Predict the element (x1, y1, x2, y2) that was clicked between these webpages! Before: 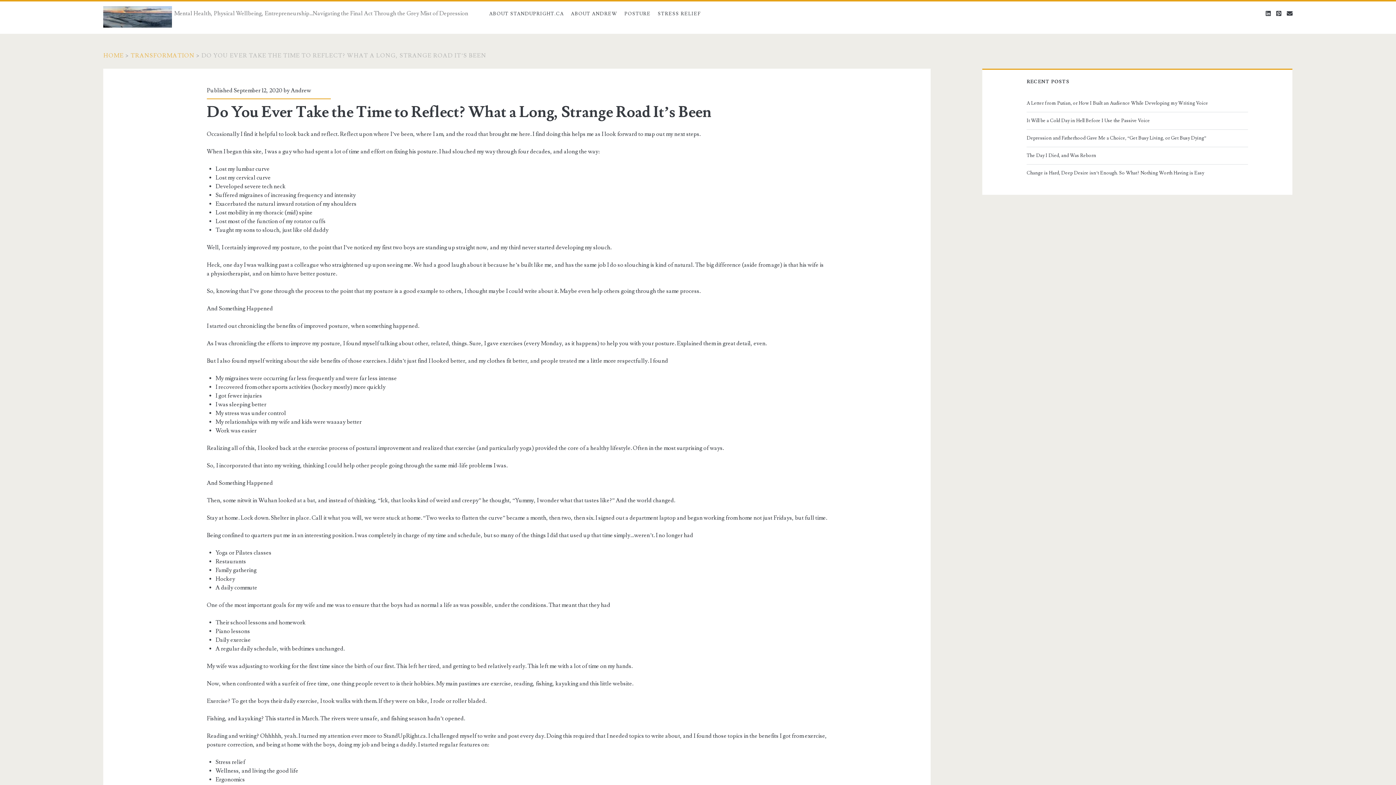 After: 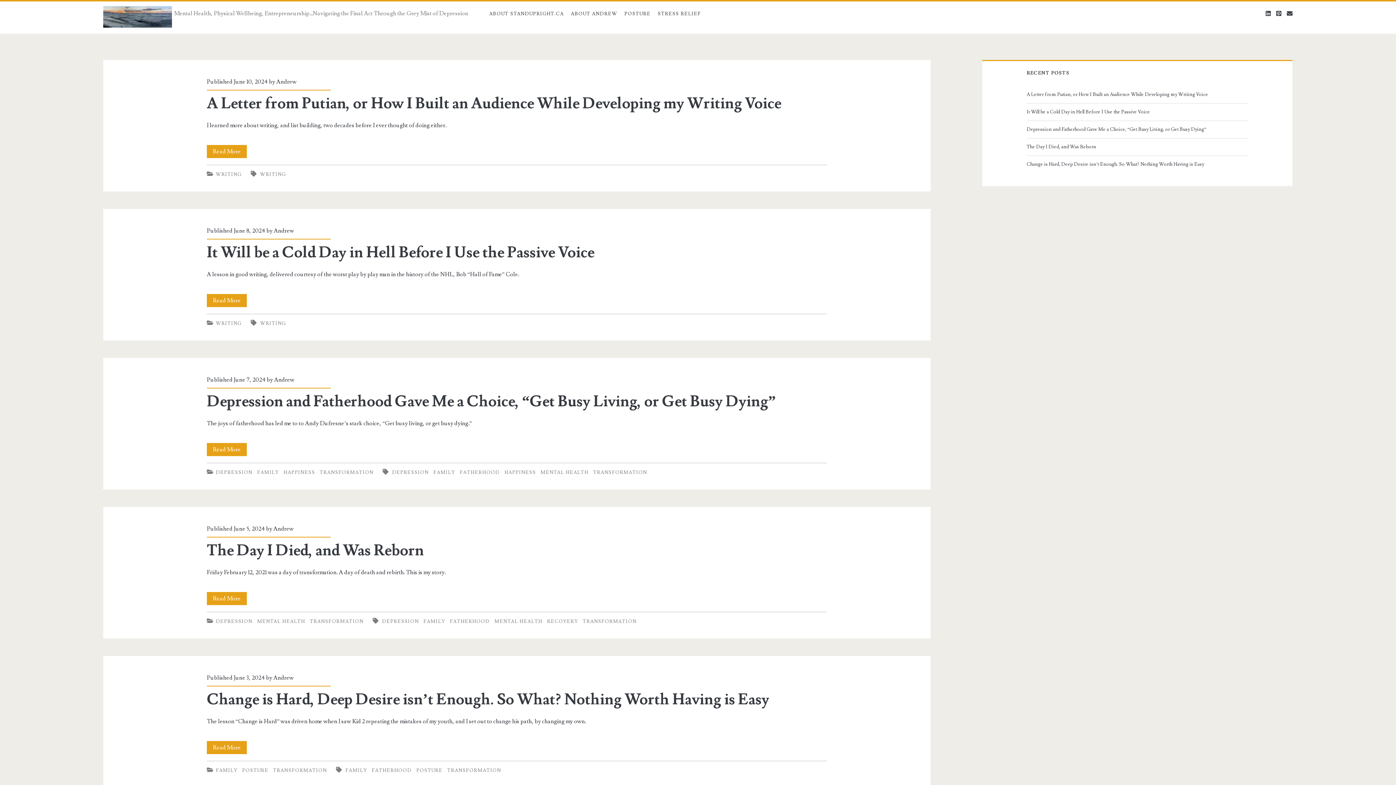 Action: label: HOME bbox: (103, 52, 123, 59)